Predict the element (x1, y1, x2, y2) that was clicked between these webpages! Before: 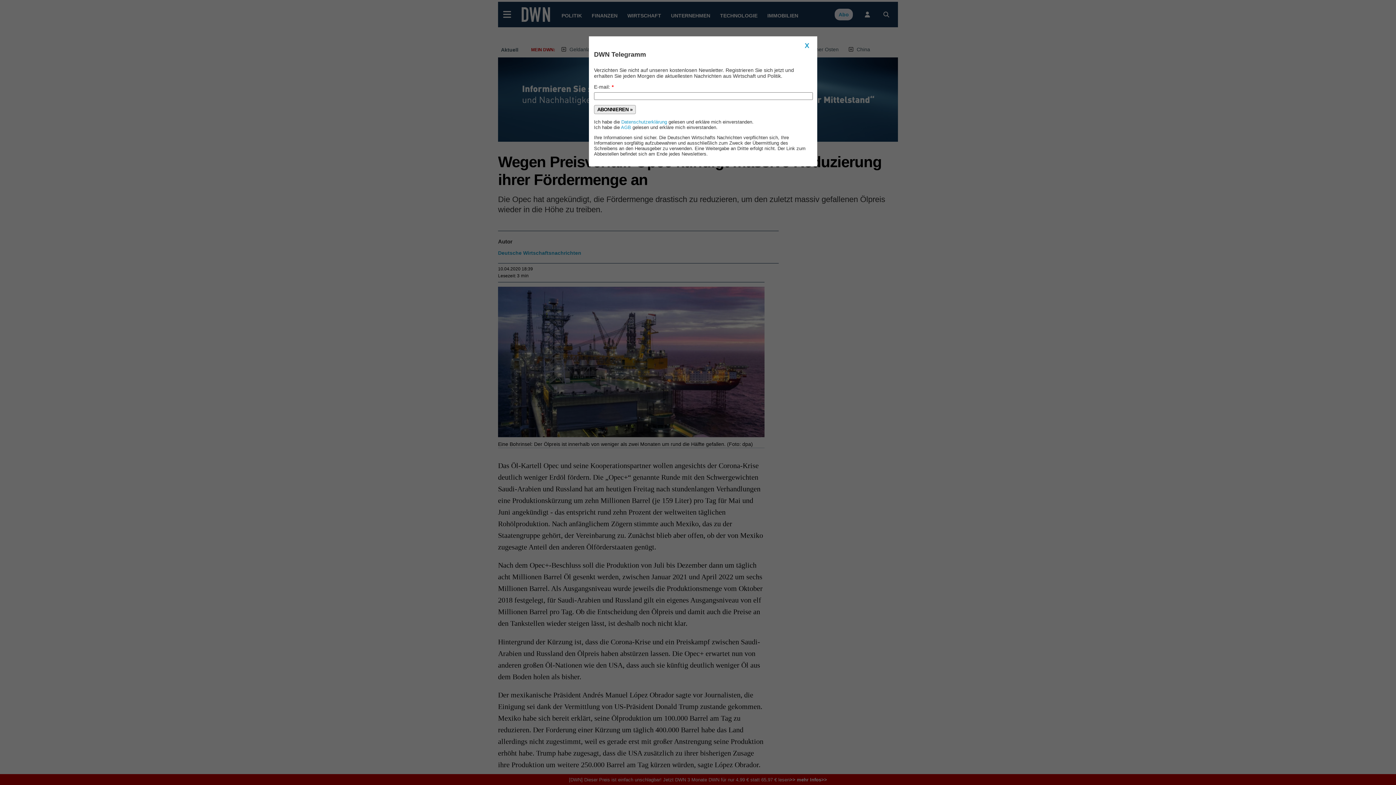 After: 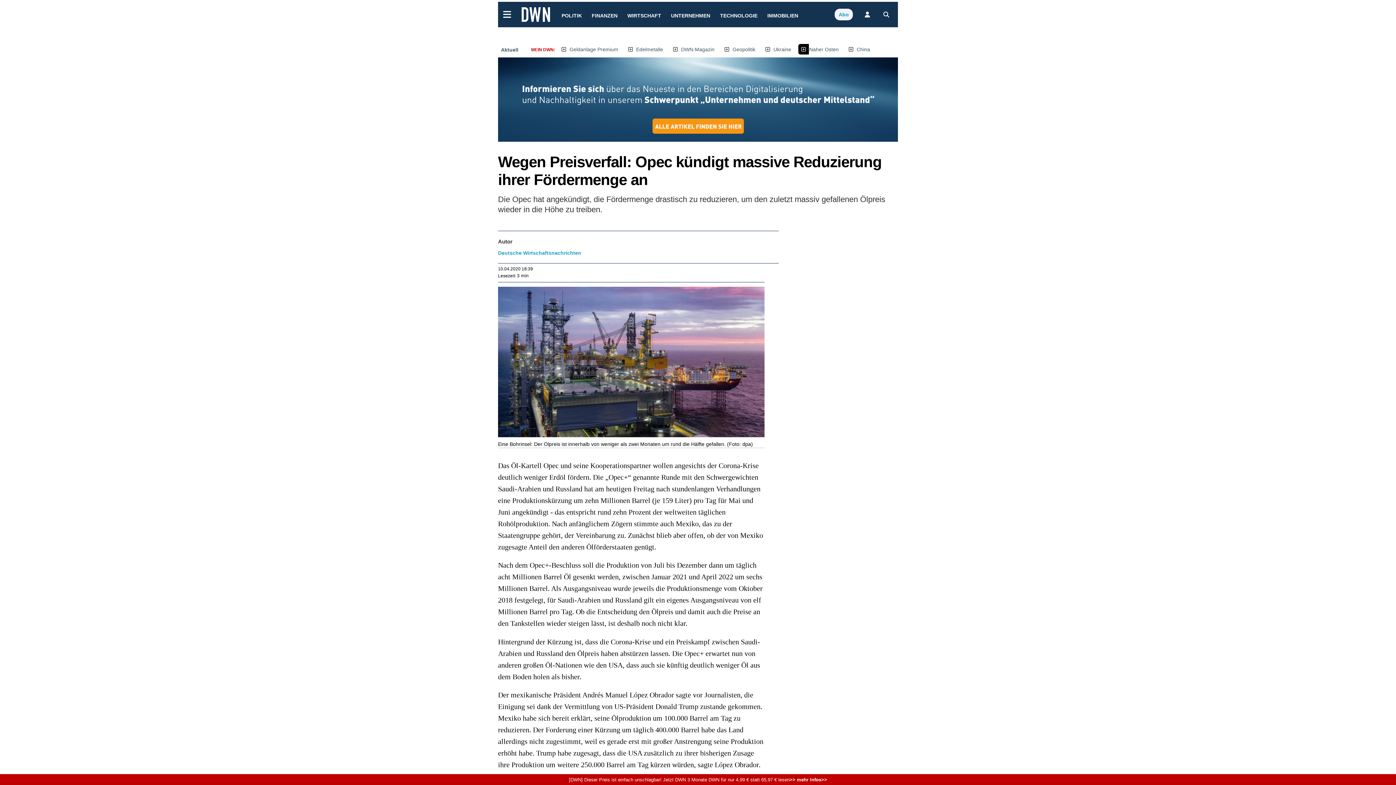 Action: label: X bbox: (802, 41, 812, 50)